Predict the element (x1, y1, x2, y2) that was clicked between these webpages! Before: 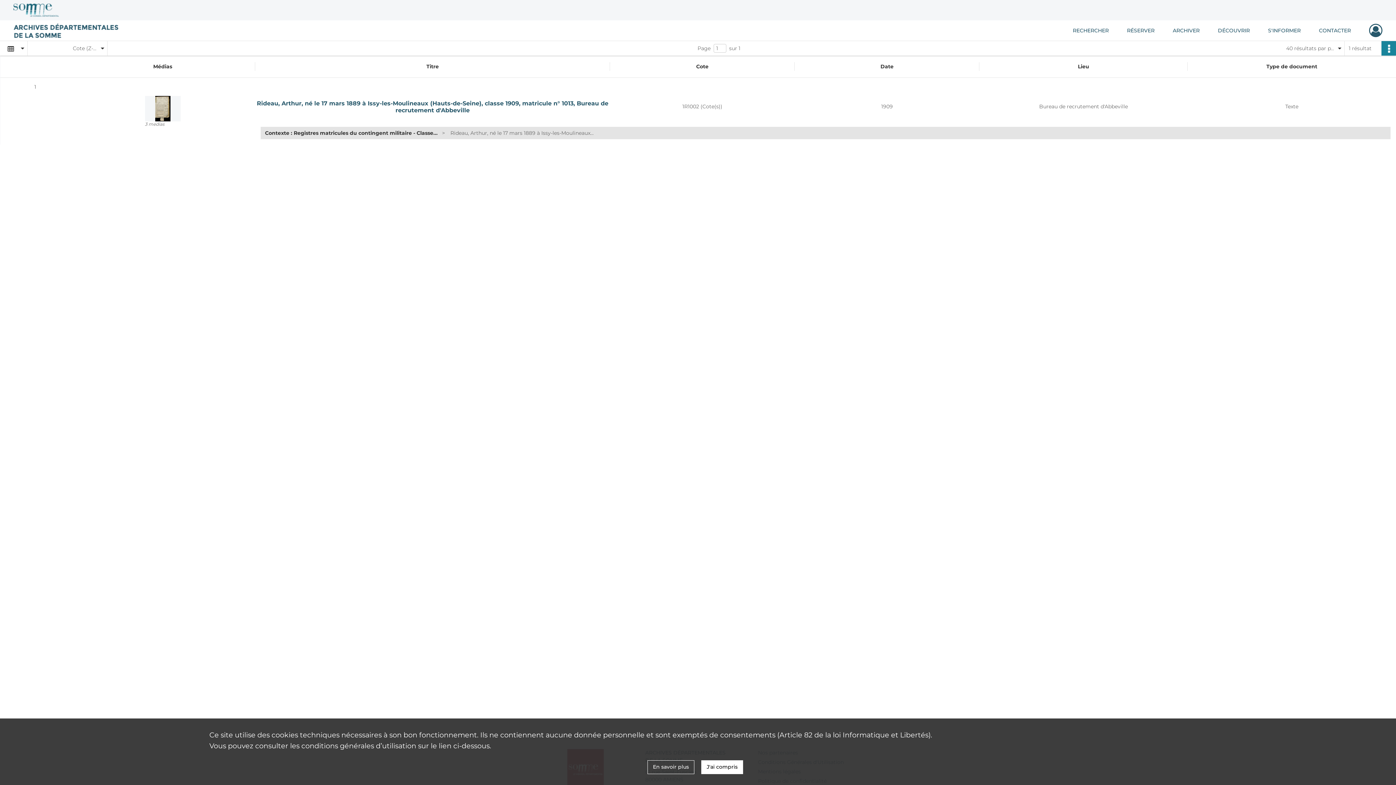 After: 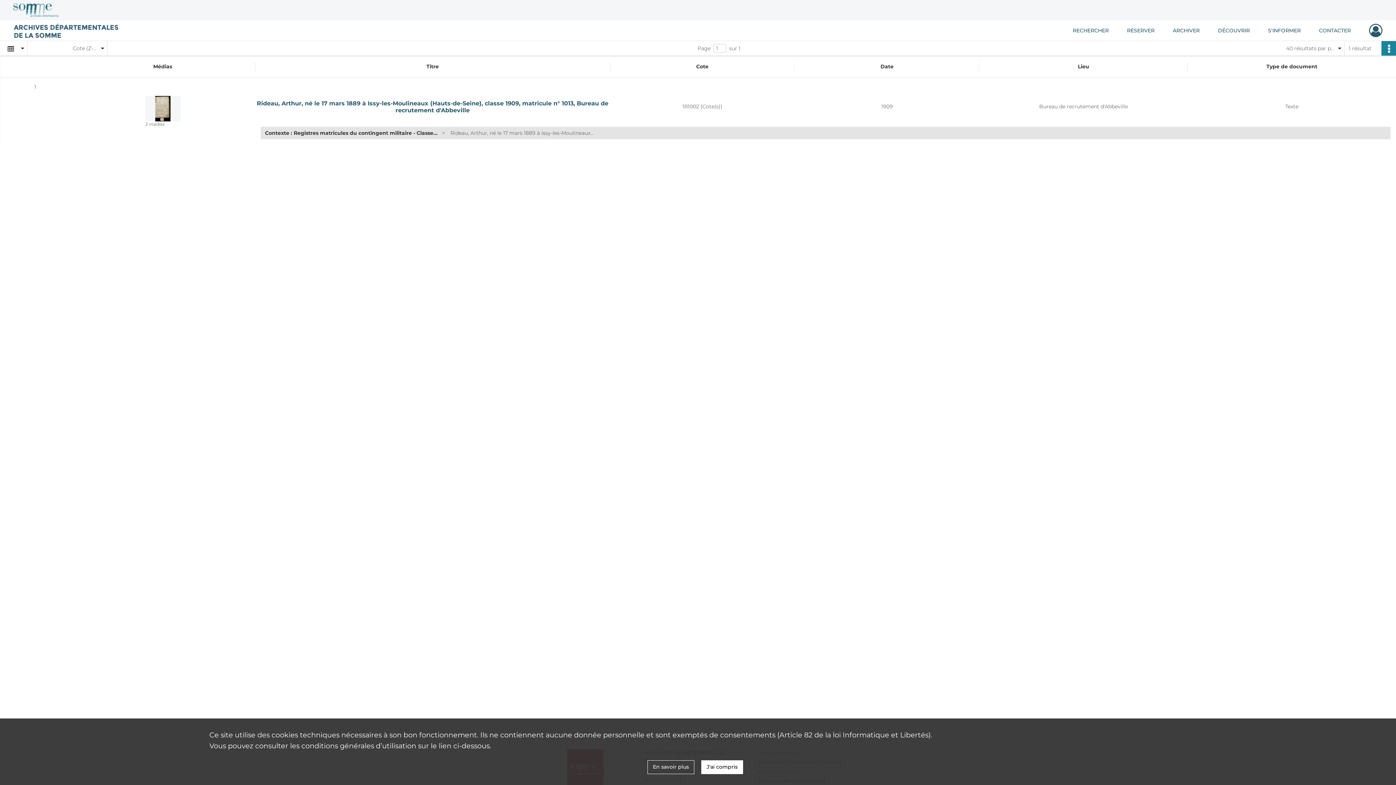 Action: bbox: (647, 760, 694, 774) label: En savoir plus